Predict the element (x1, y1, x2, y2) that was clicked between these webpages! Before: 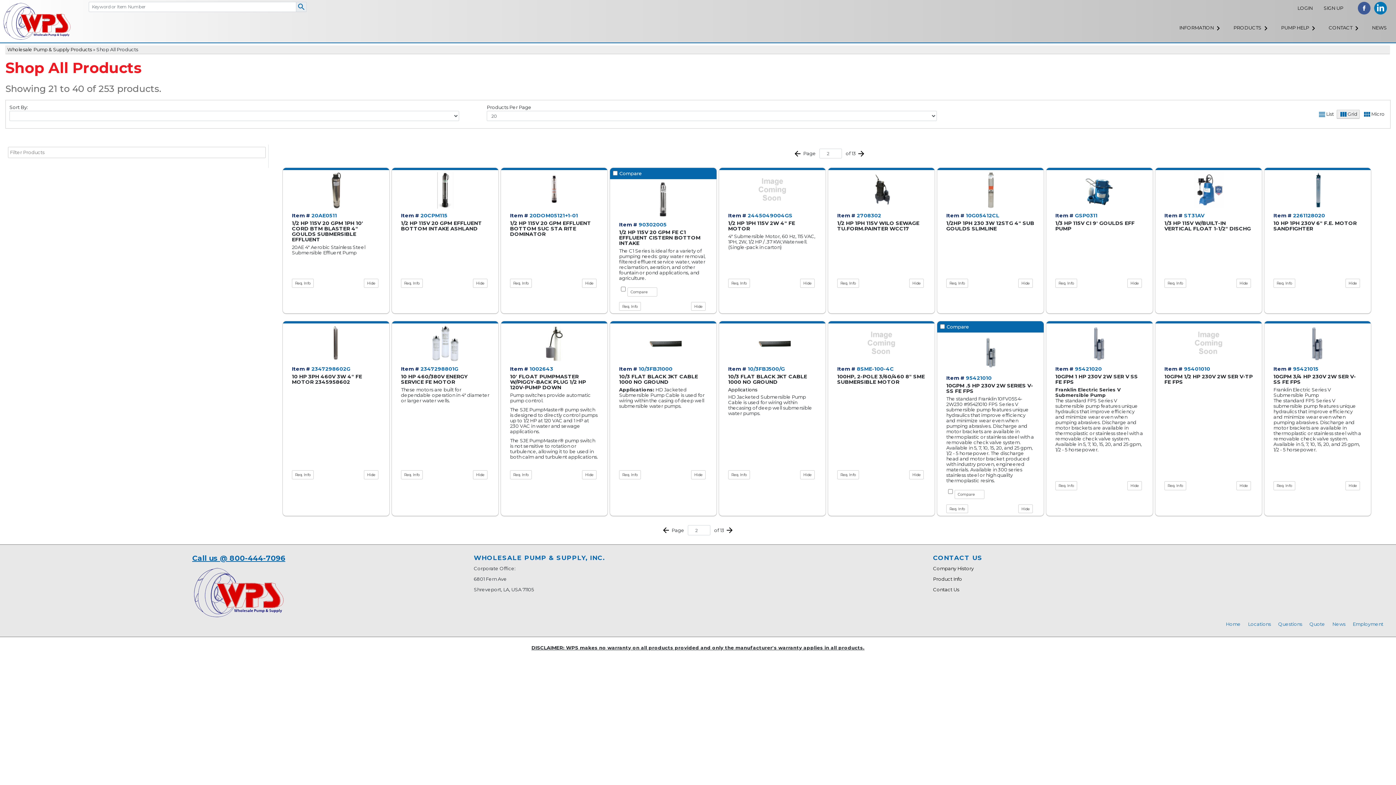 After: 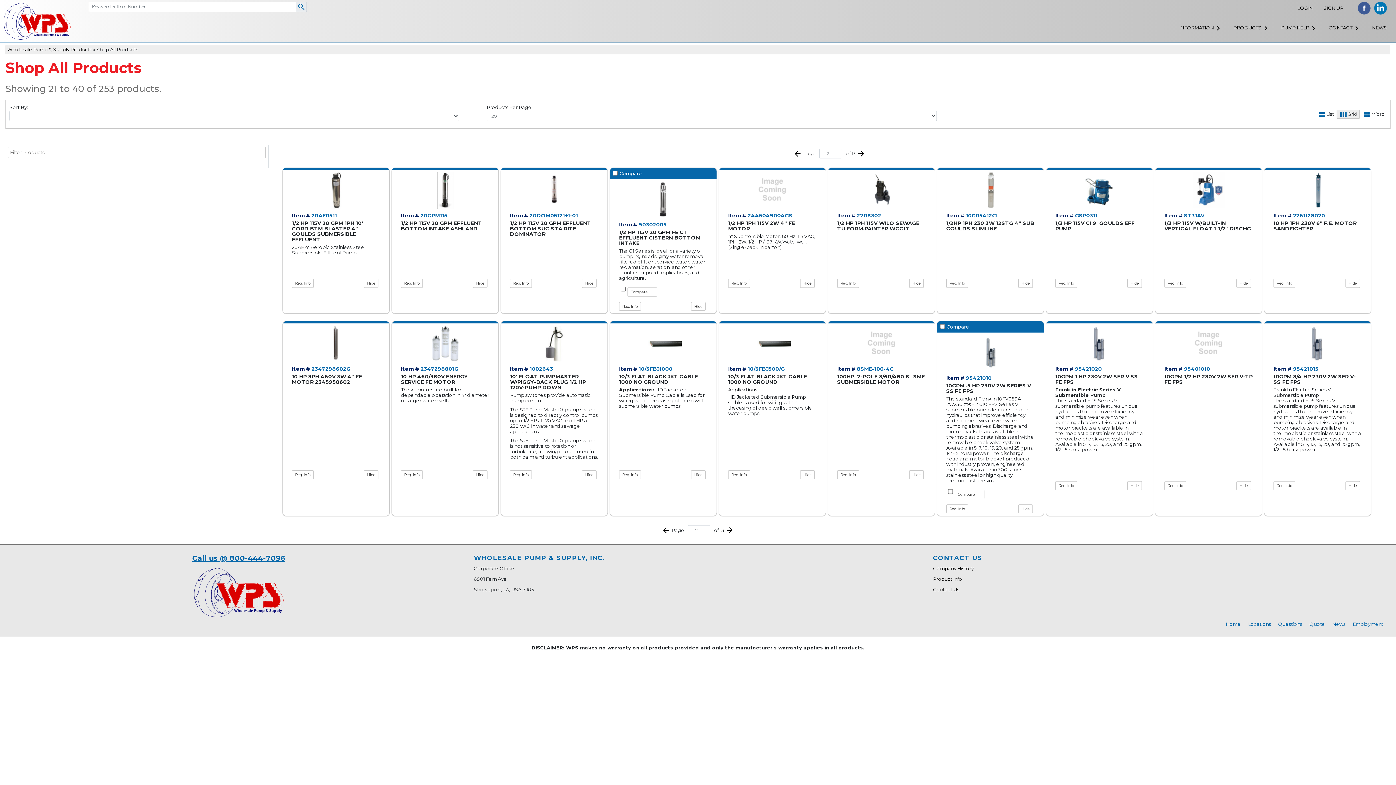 Action: bbox: (1374, 4, 1387, 10)